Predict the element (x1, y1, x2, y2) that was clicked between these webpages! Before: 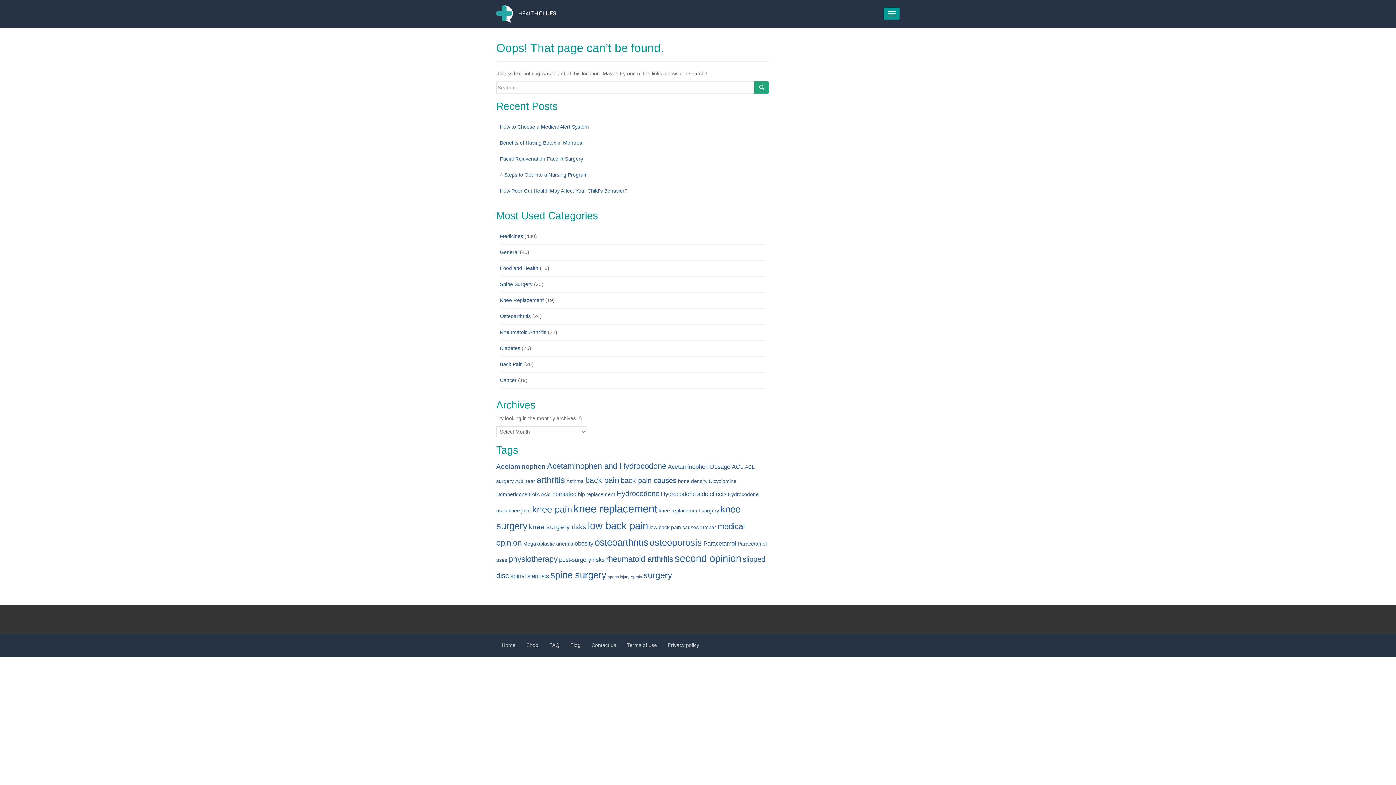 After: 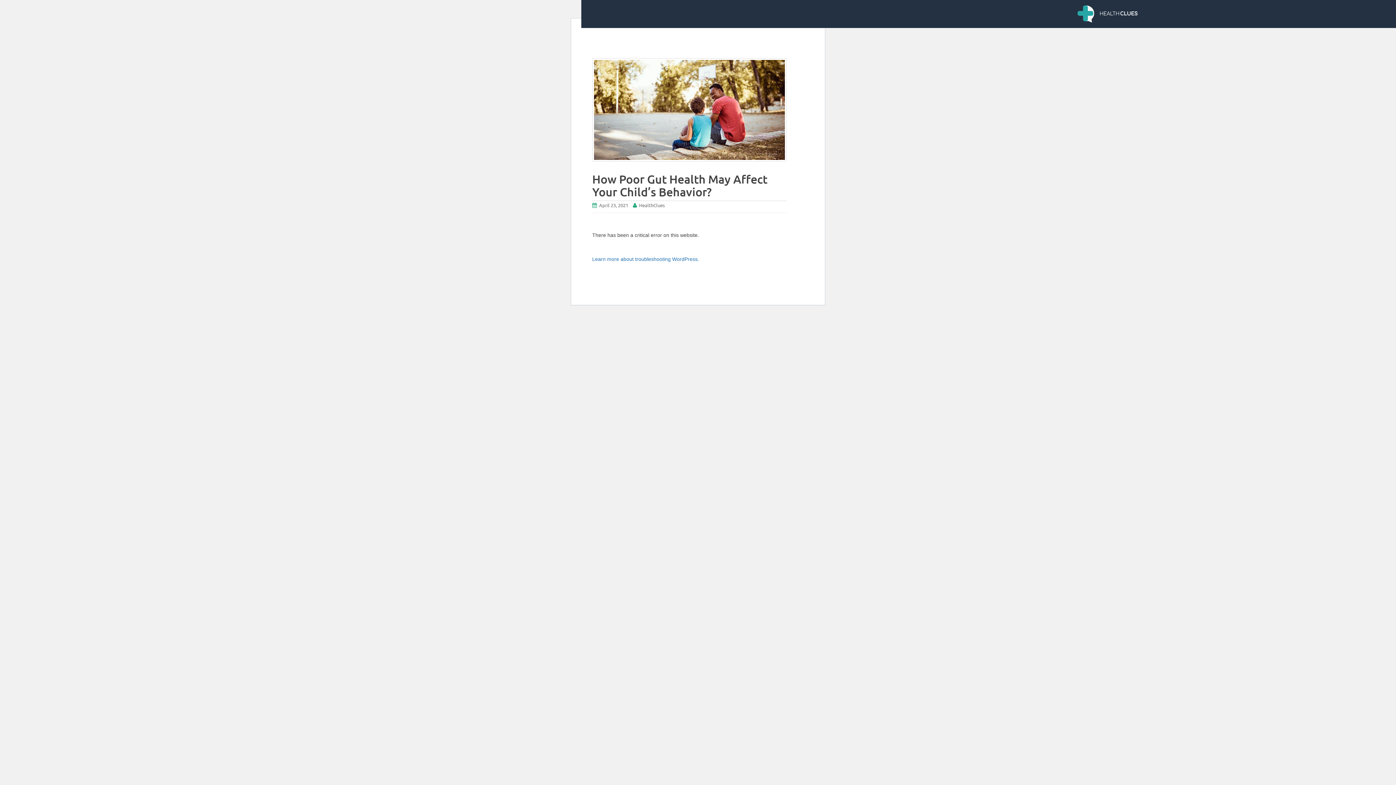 Action: bbox: (500, 188, 627, 193) label: How Poor Gut Health May Affect Your Child’s Behavior?